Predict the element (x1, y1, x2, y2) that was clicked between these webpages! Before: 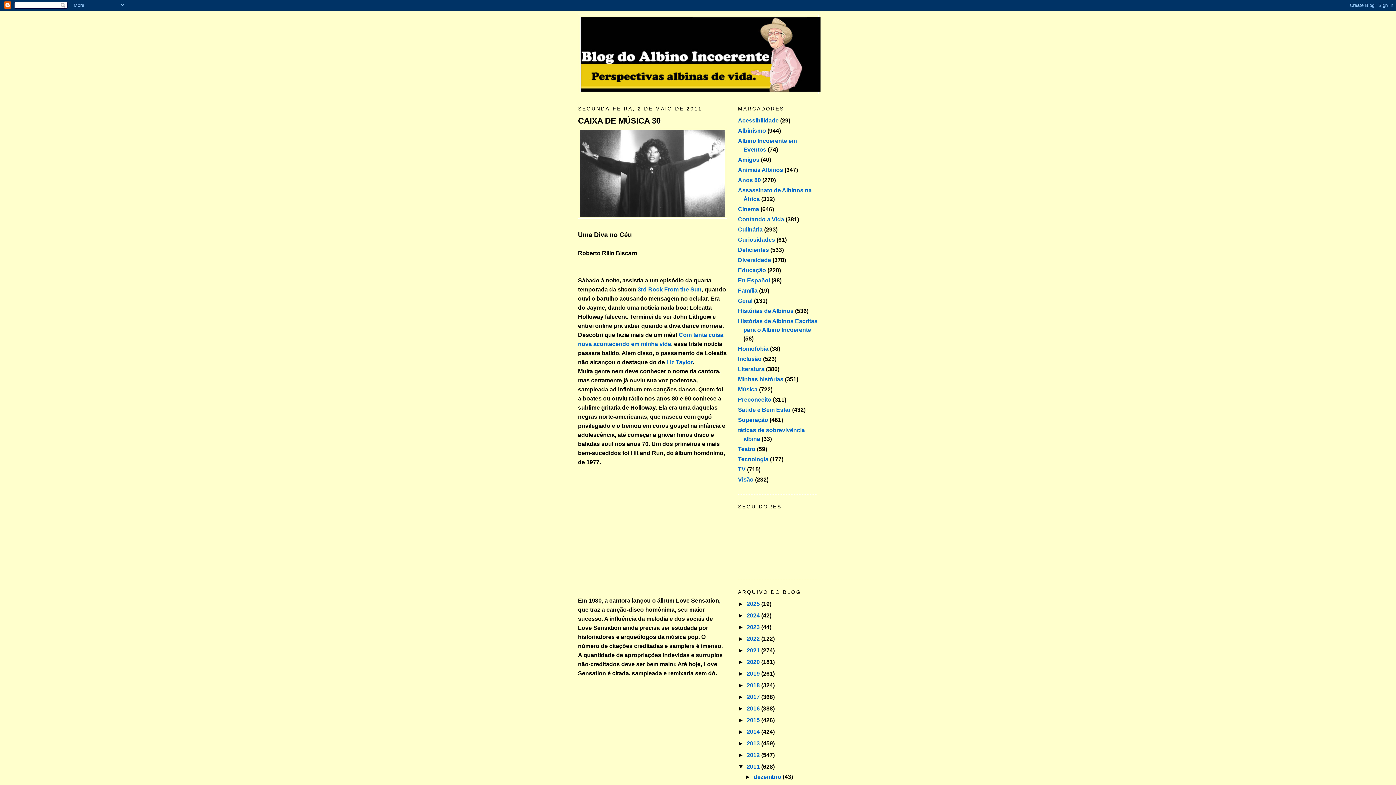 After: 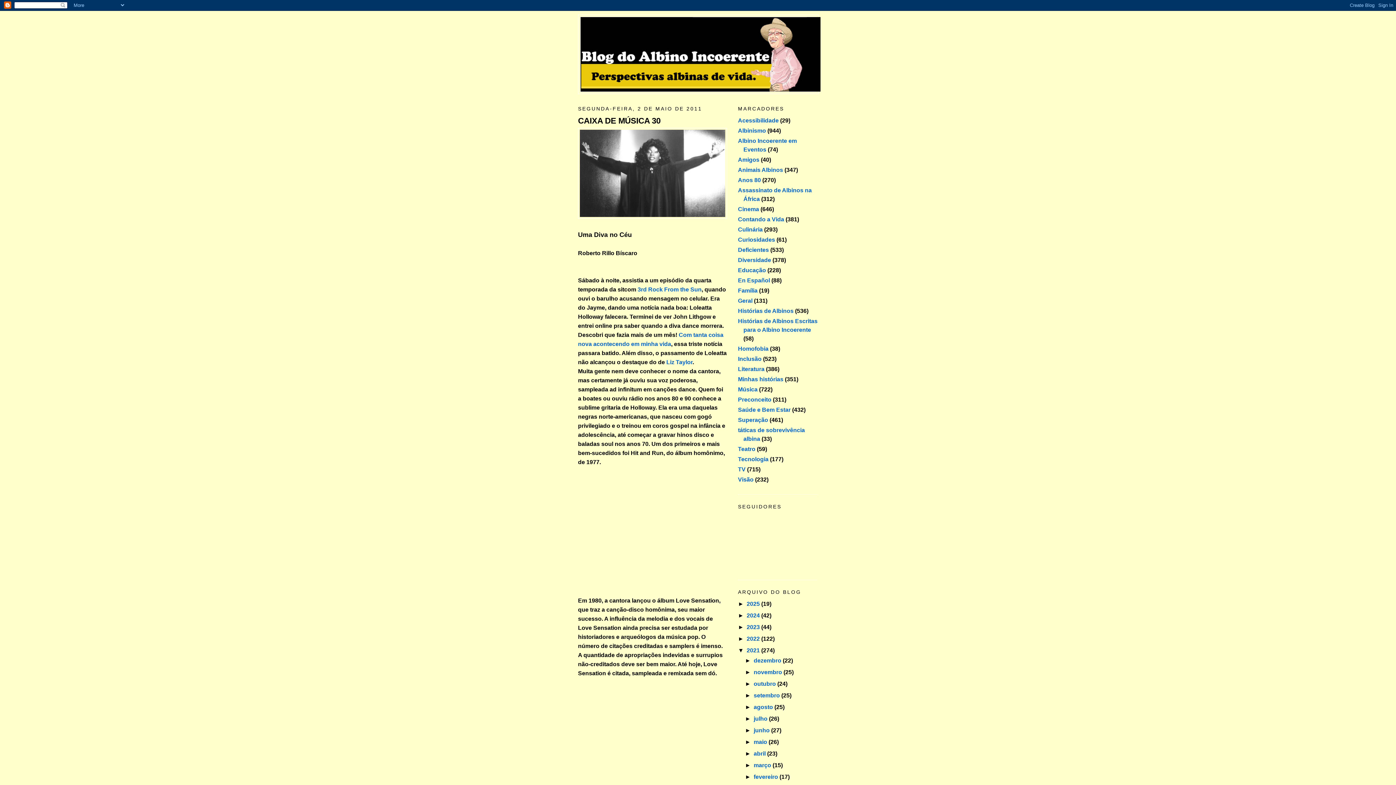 Action: label: ►   bbox: (738, 647, 746, 653)